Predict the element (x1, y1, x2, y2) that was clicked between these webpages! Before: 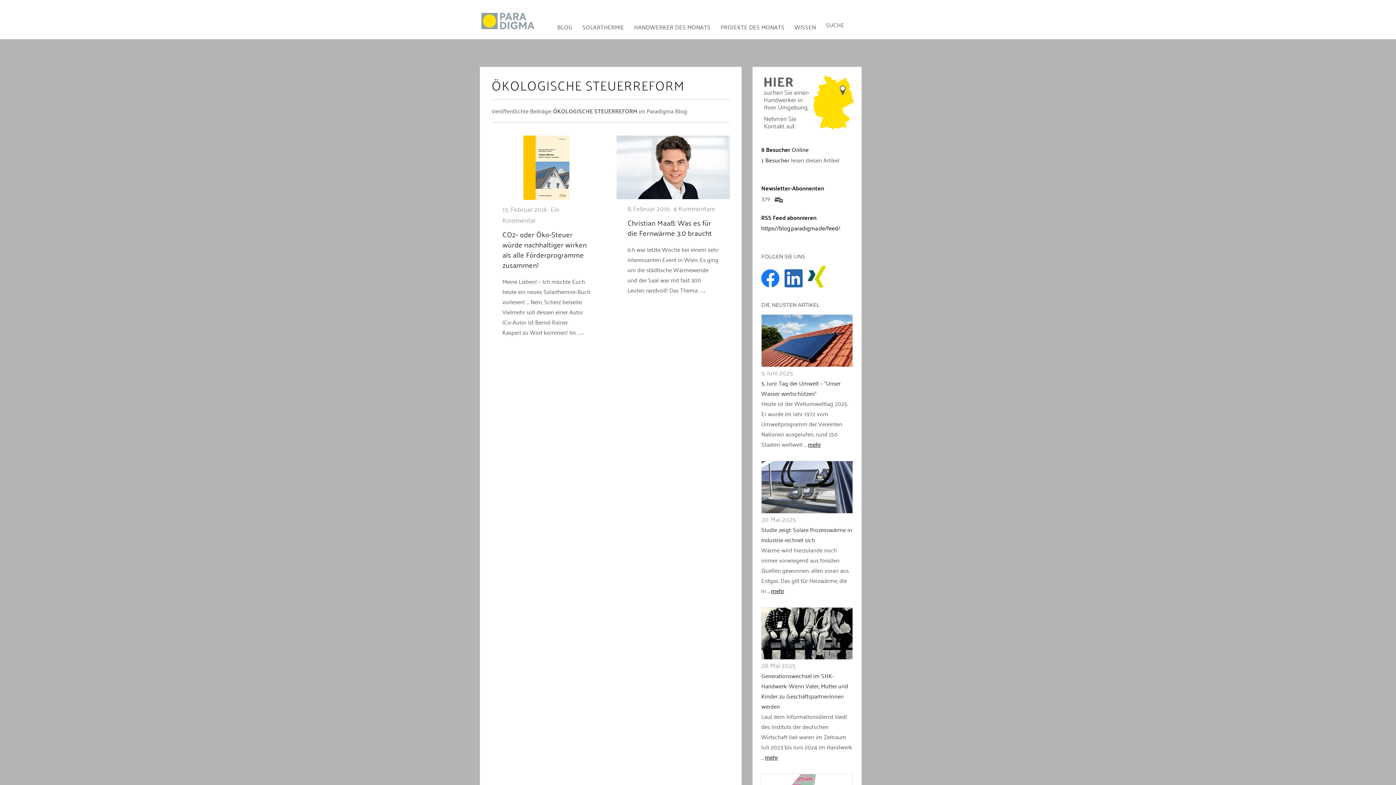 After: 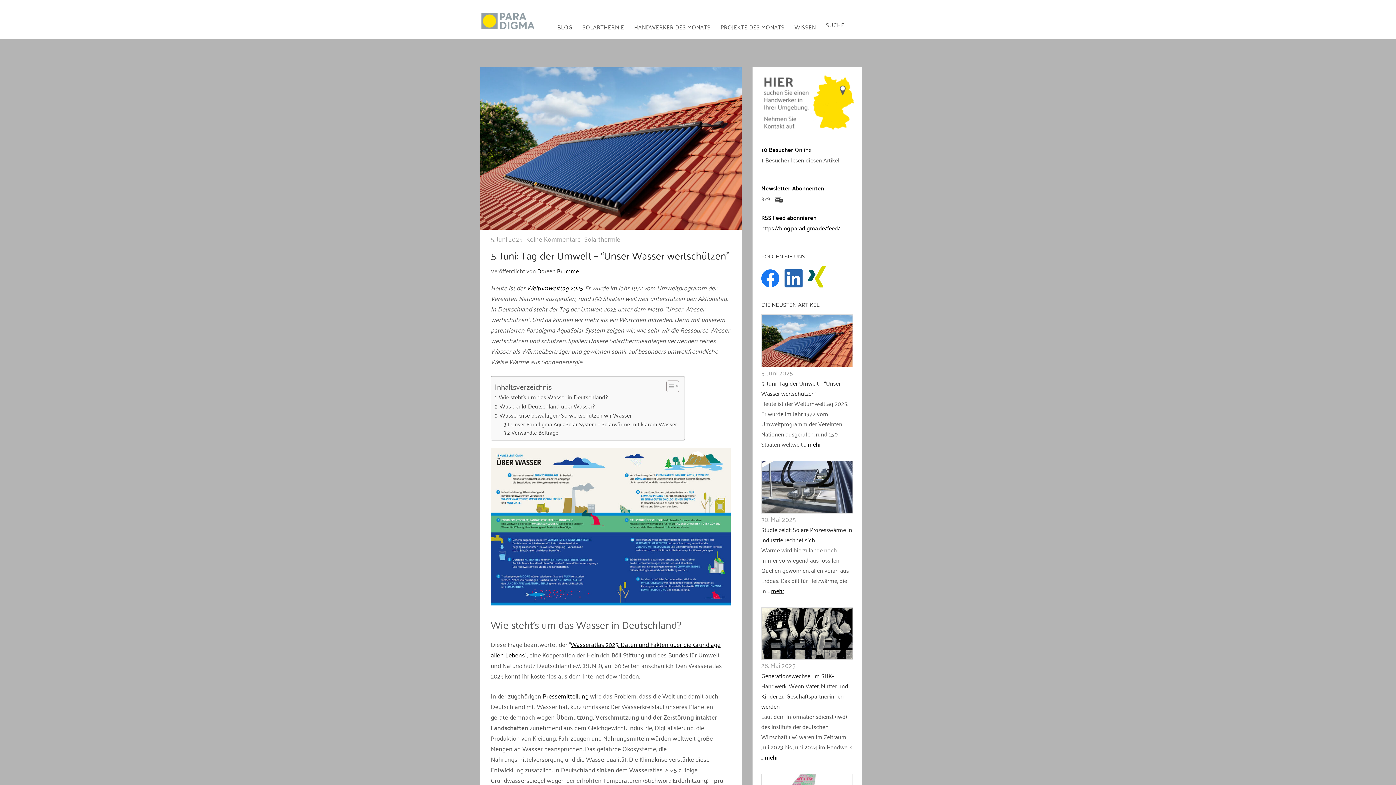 Action: label: mehr bbox: (808, 439, 821, 449)